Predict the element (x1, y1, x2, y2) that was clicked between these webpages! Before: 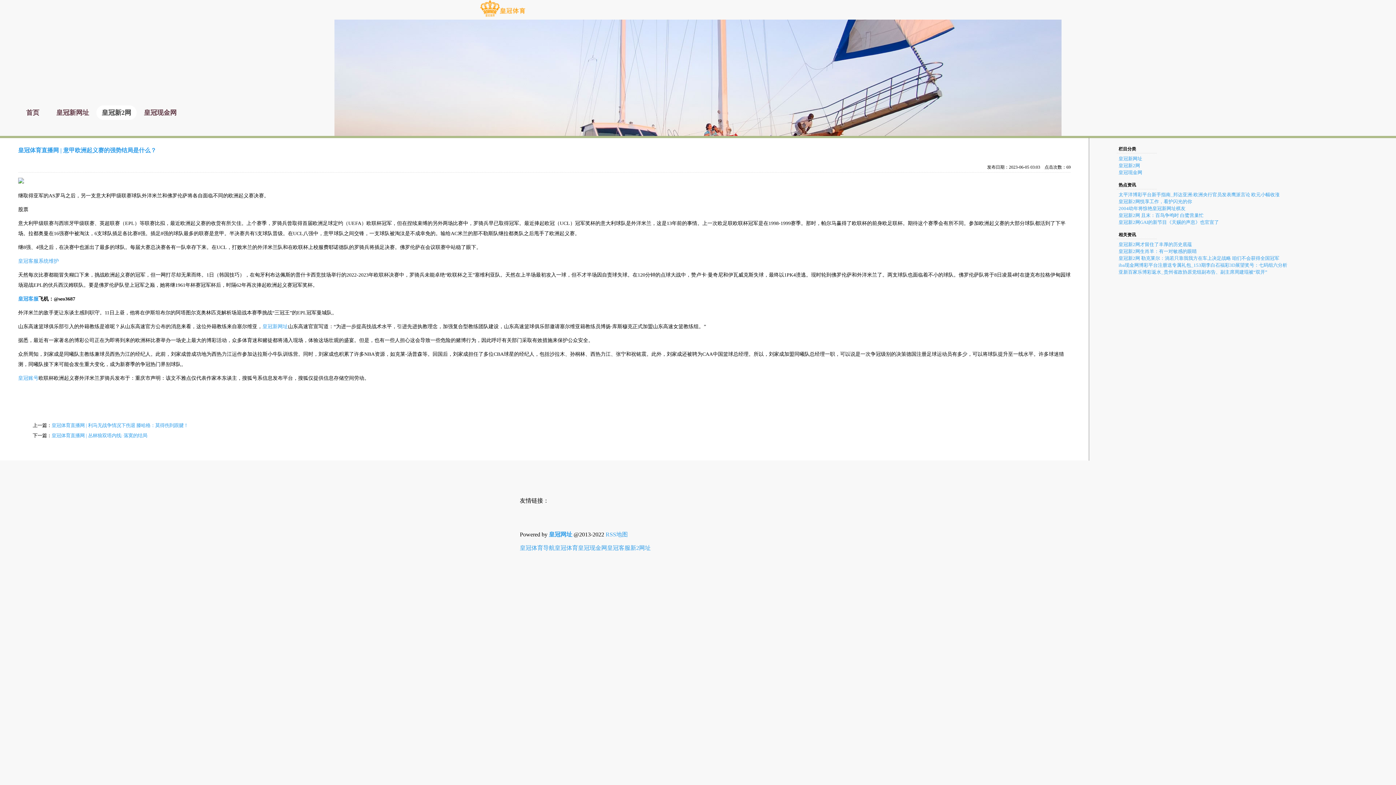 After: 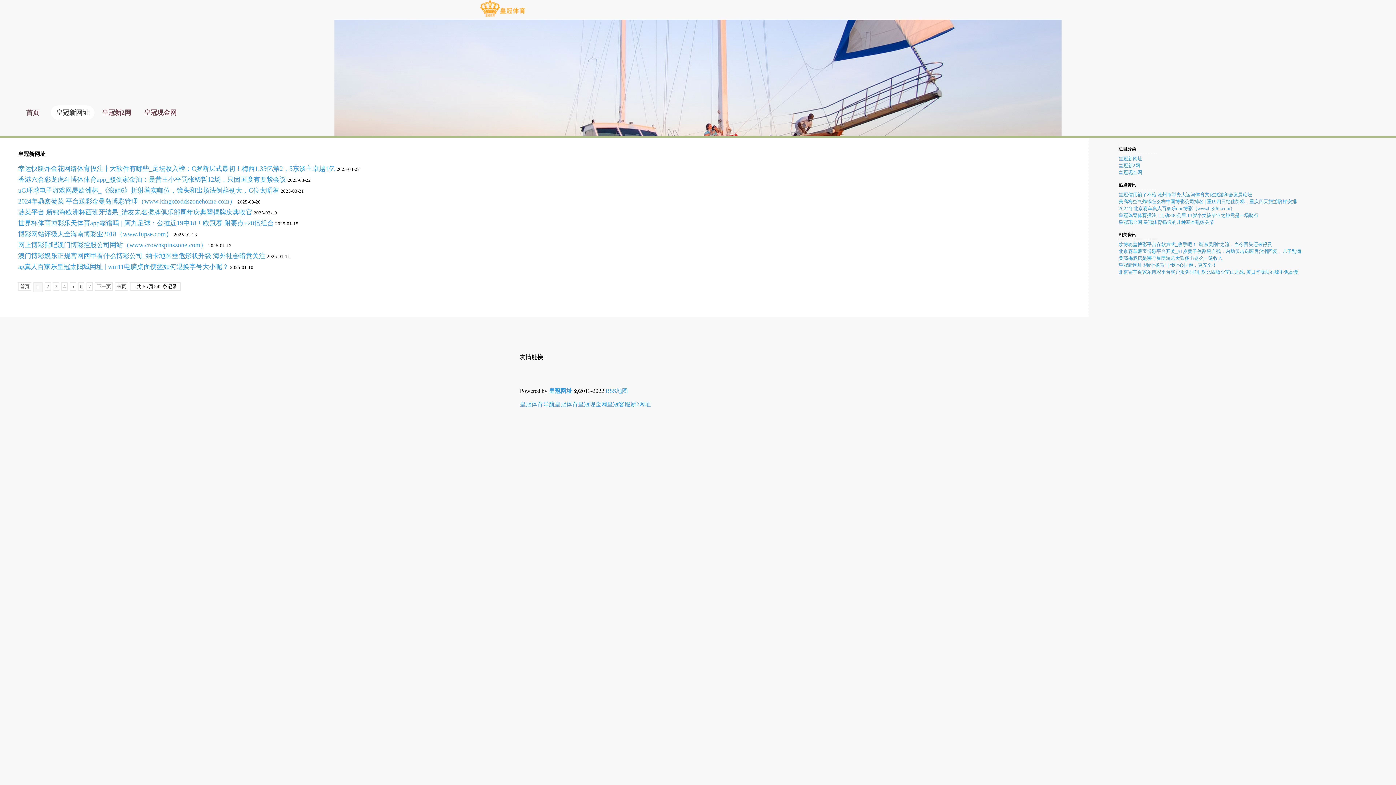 Action: label: 皇冠新网址 bbox: (1118, 156, 1142, 161)